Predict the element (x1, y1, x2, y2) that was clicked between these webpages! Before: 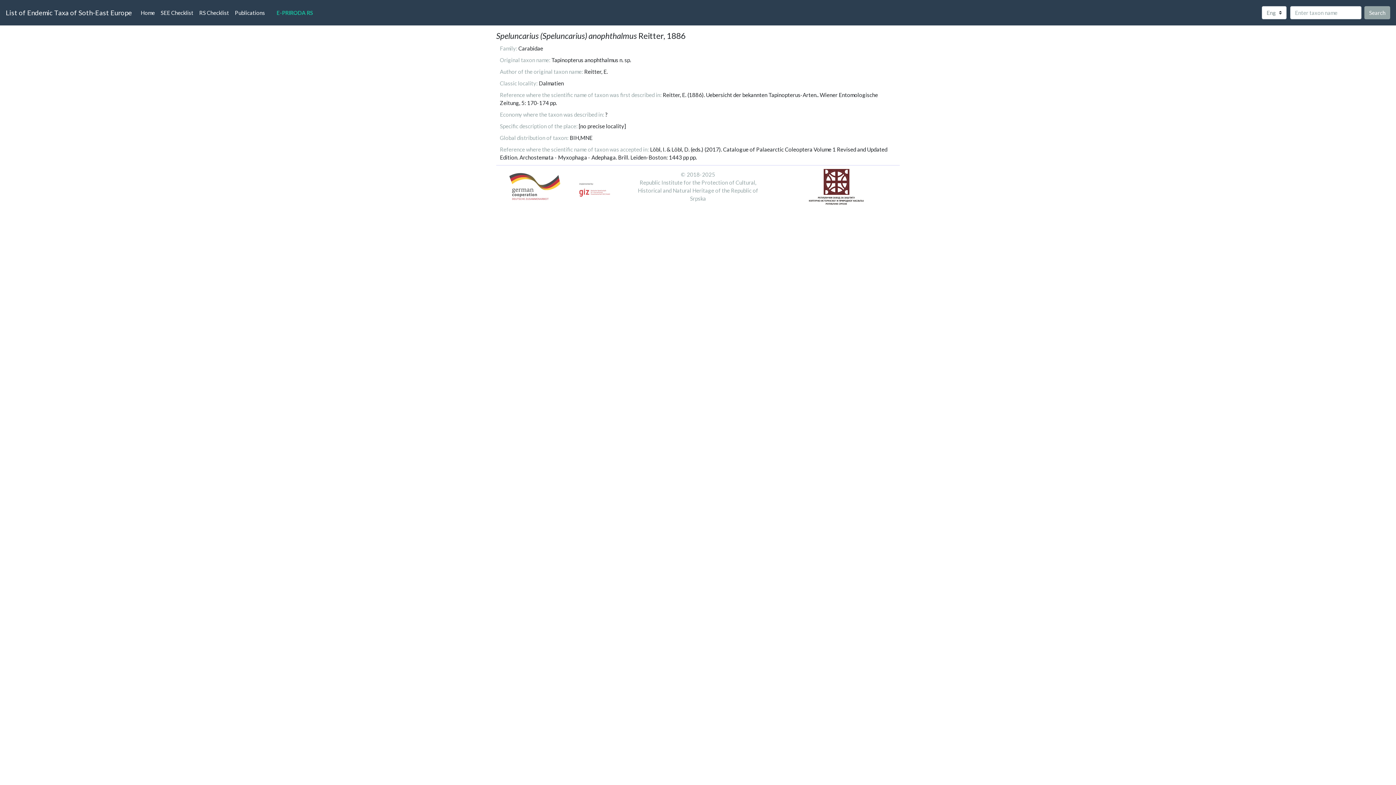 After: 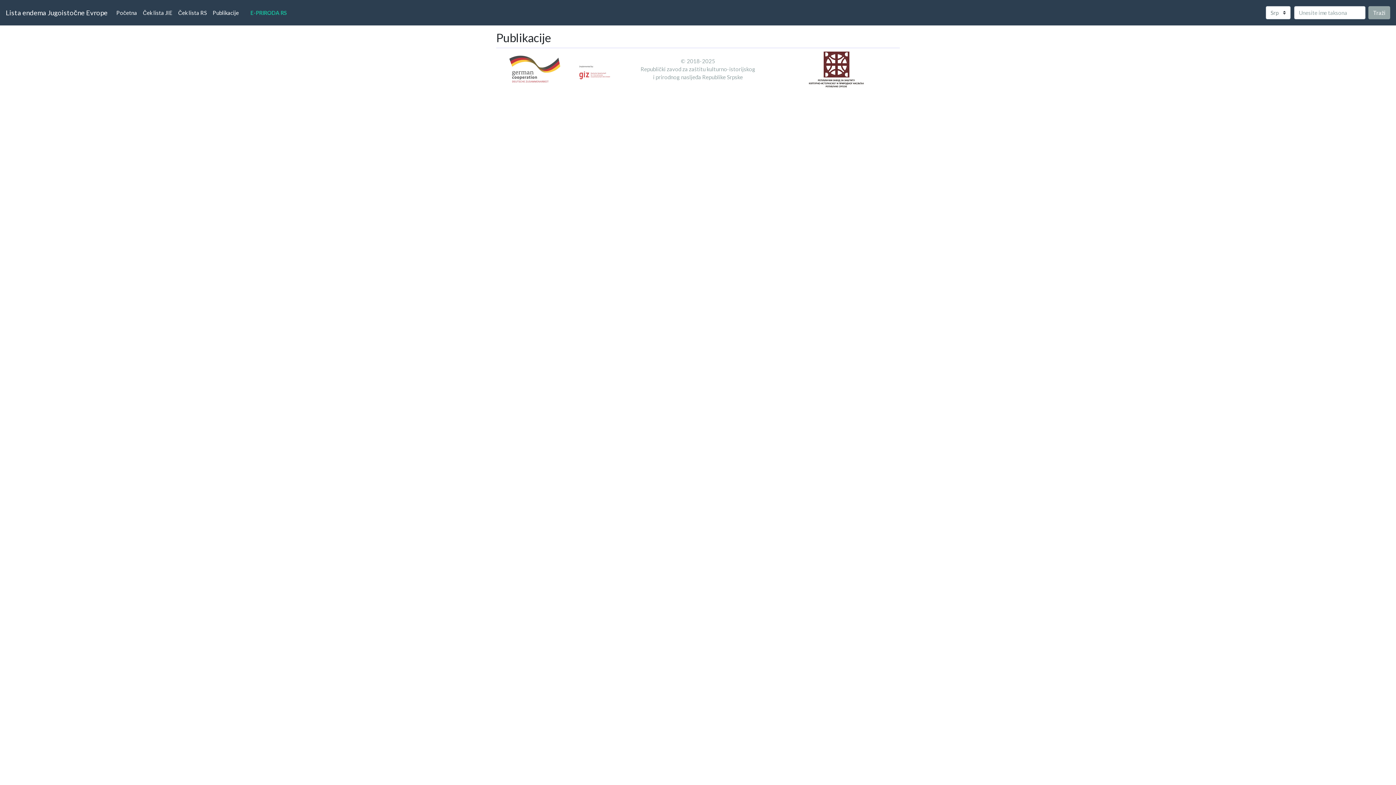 Action: label: Publications bbox: (232, 5, 268, 19)